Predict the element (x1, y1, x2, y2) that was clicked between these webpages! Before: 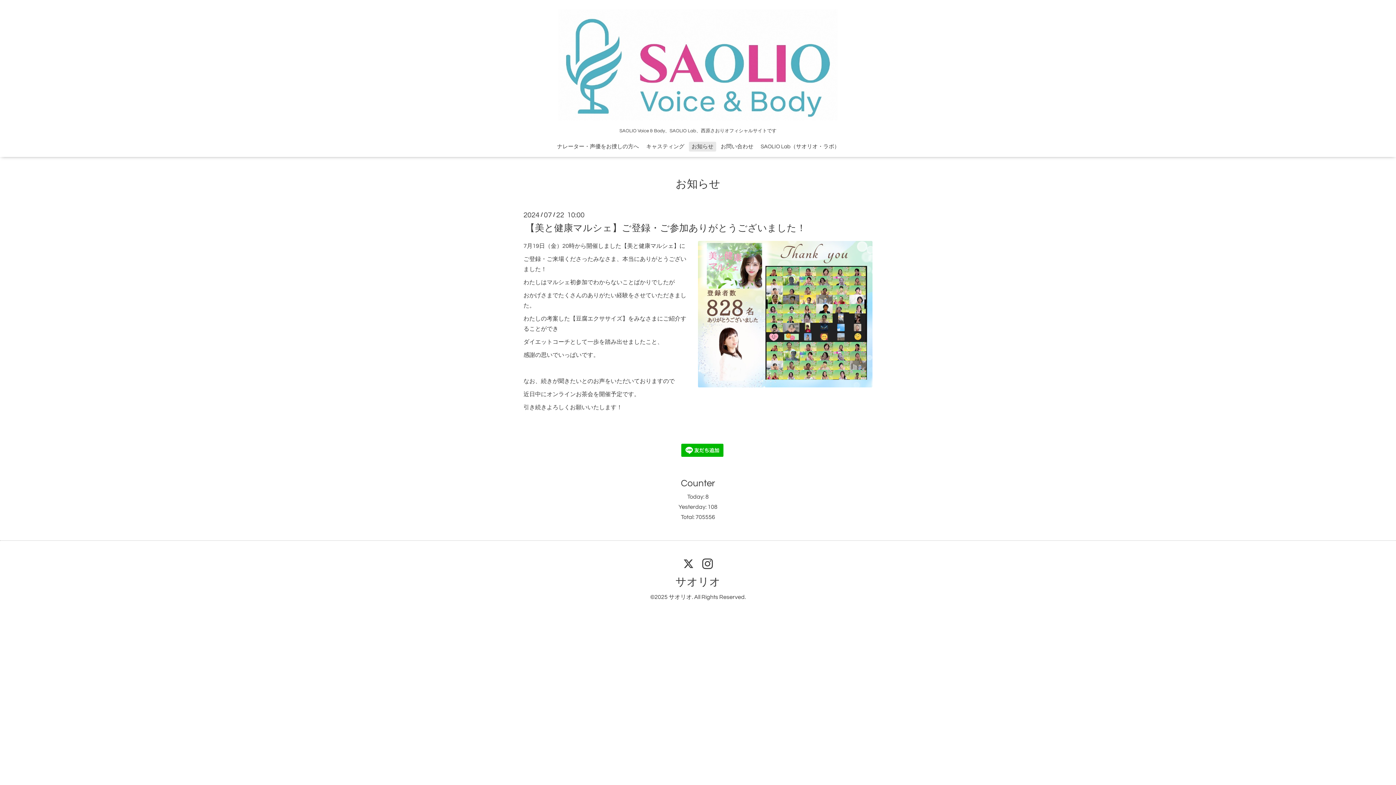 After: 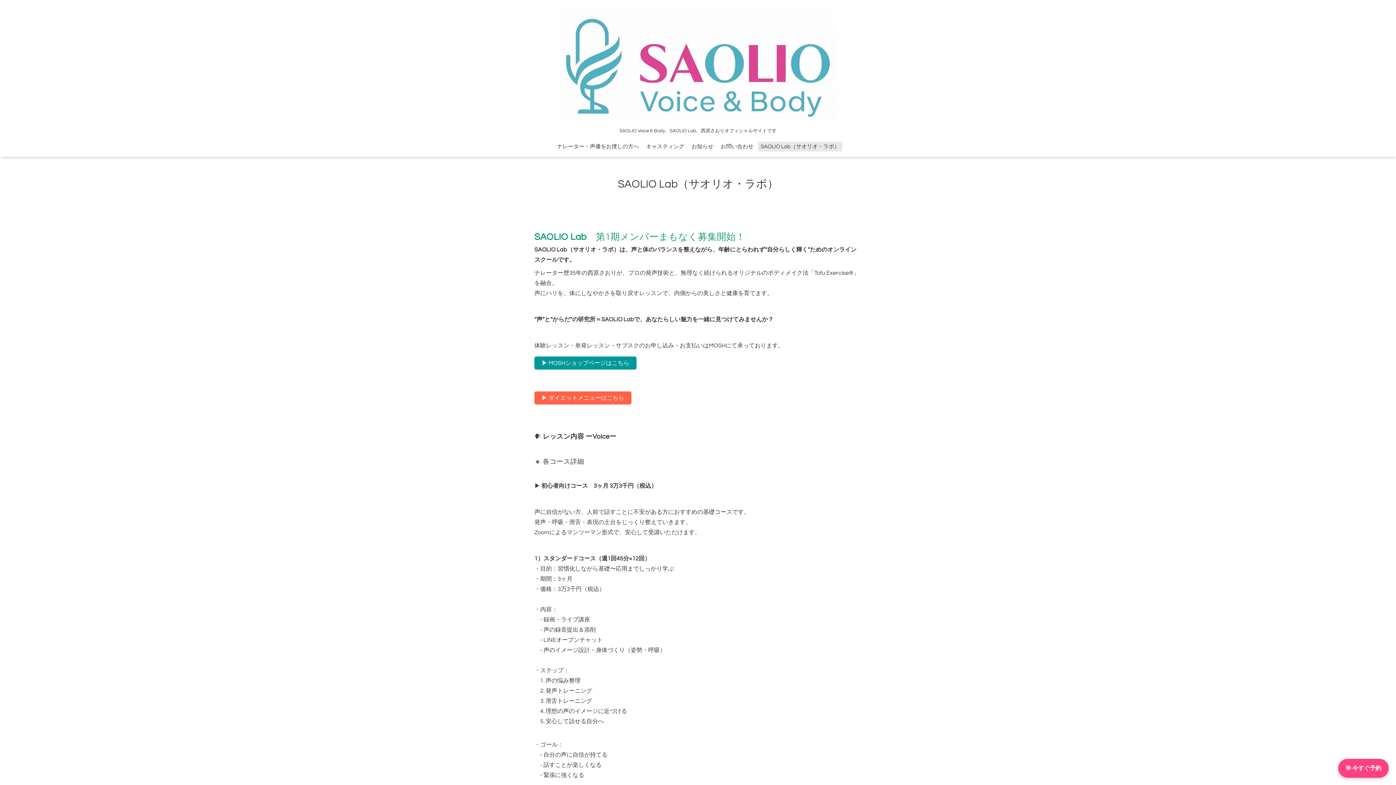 Action: label: SAOLIO Lab（サオリオ・ラボ） bbox: (758, 141, 842, 151)